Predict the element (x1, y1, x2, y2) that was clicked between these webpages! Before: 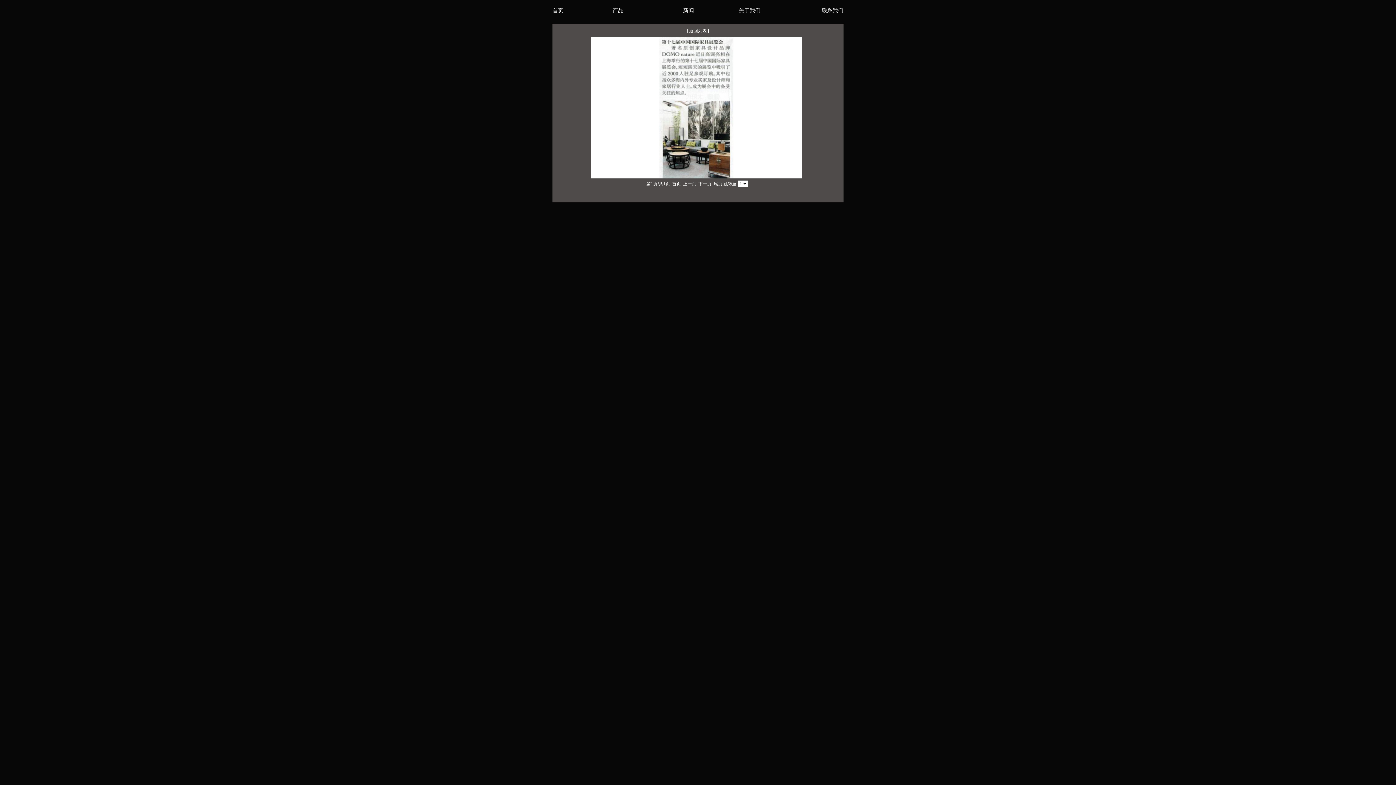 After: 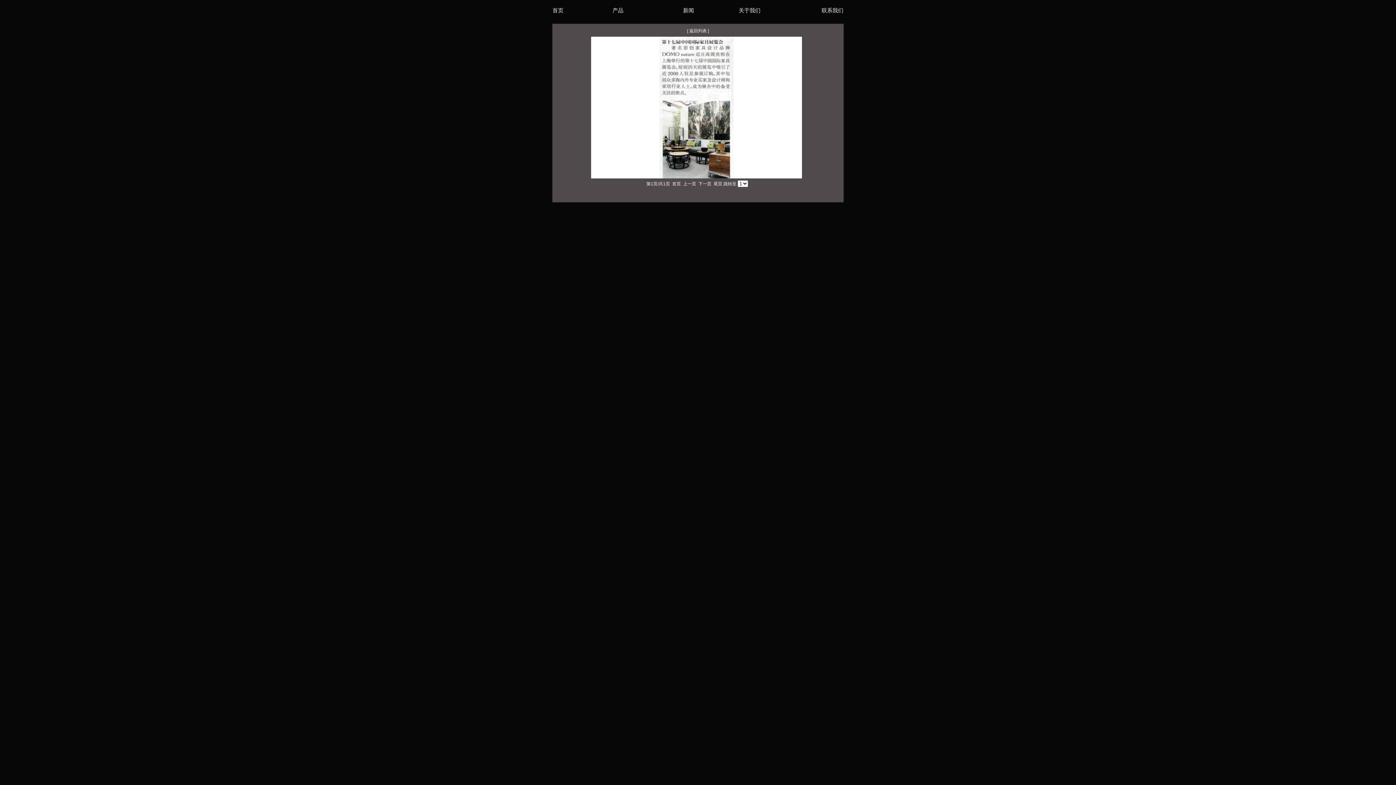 Action: label: 首页 bbox: (672, 181, 681, 186)